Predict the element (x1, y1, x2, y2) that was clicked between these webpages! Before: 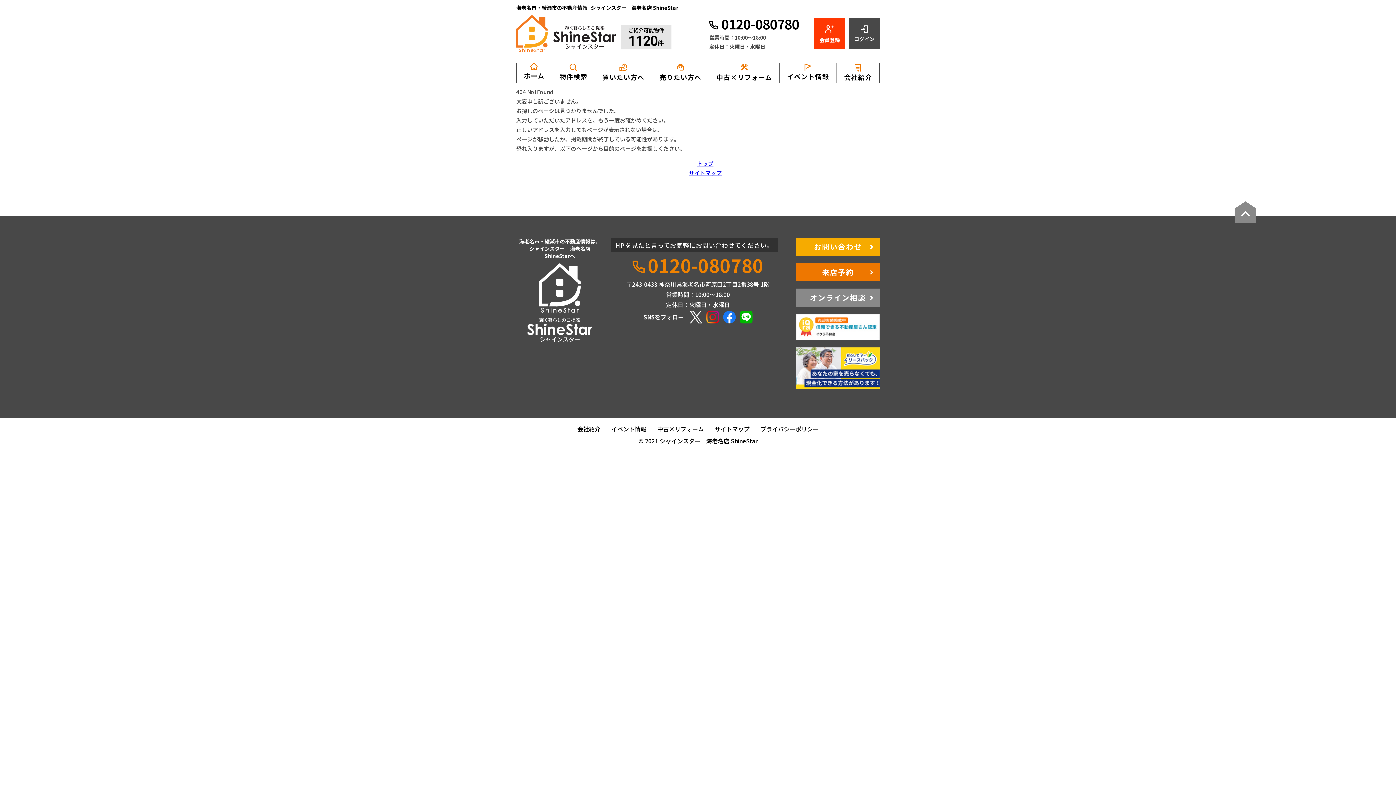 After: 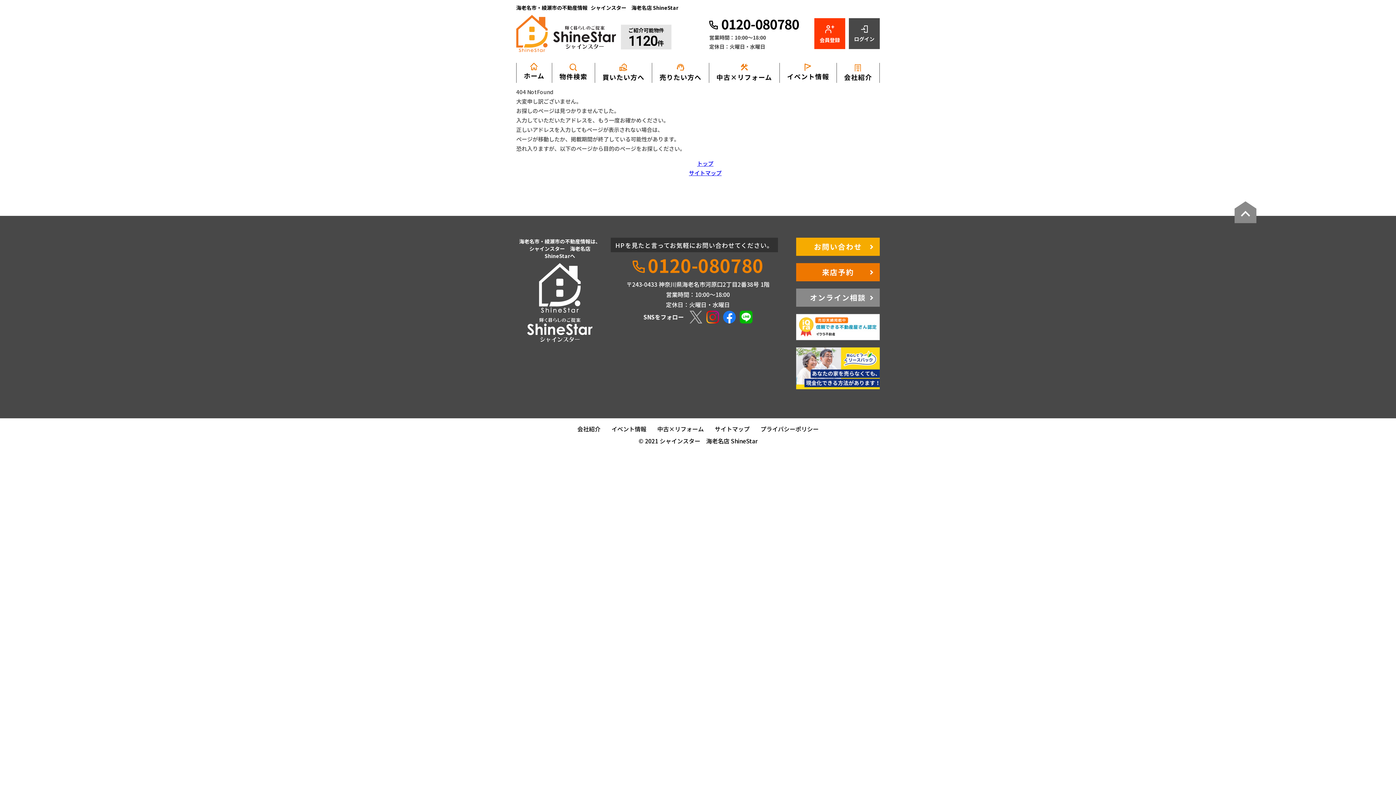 Action: bbox: (689, 310, 702, 323)